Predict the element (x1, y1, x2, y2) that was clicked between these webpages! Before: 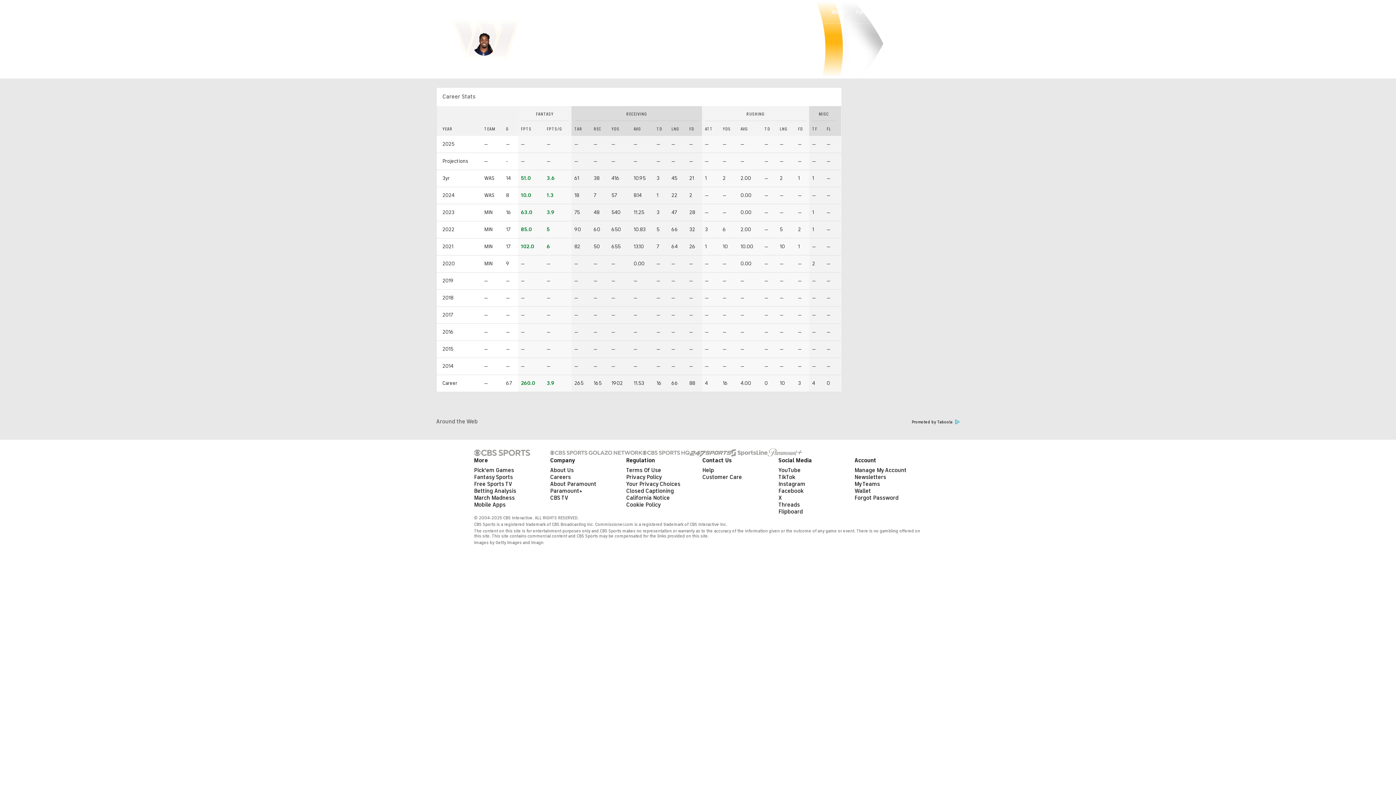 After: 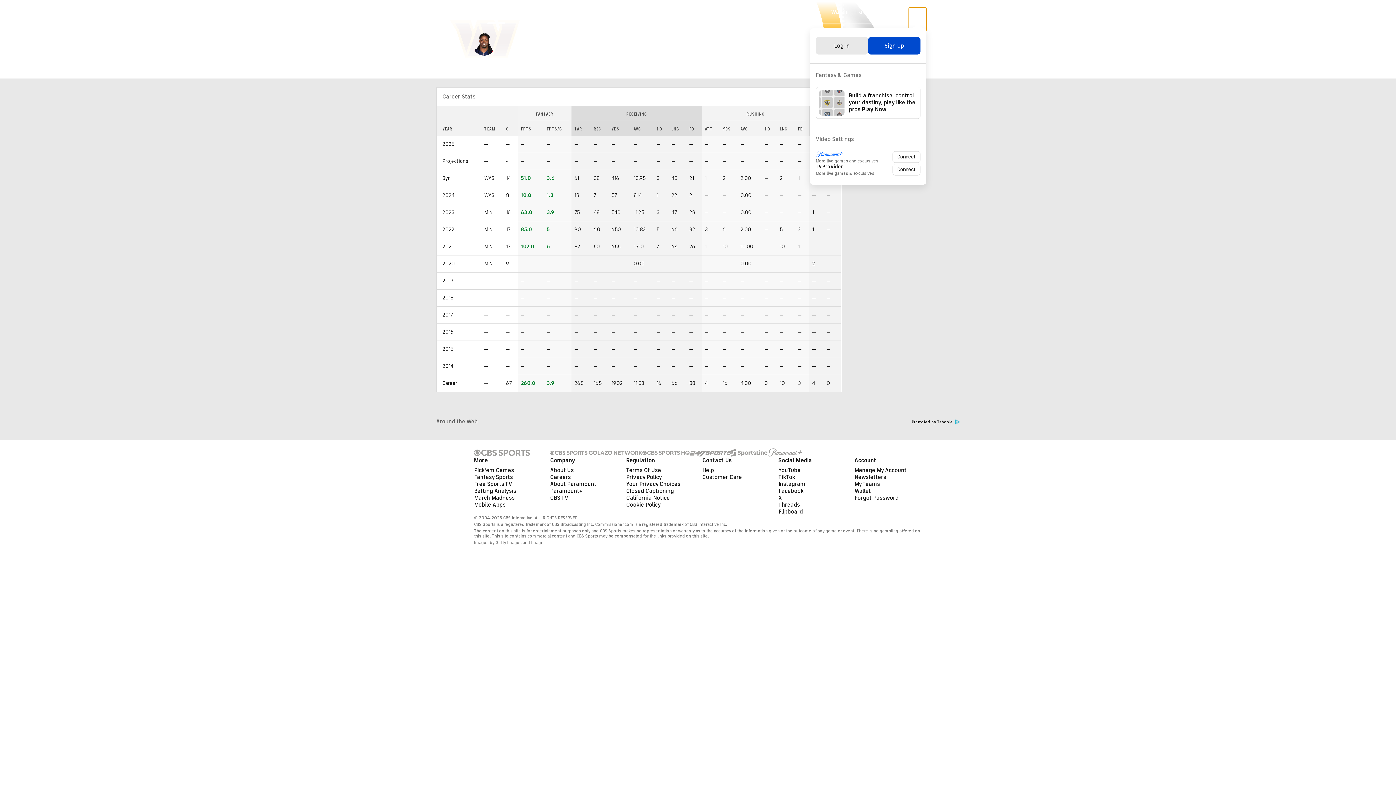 Action: bbox: (909, 7, 926, 16)